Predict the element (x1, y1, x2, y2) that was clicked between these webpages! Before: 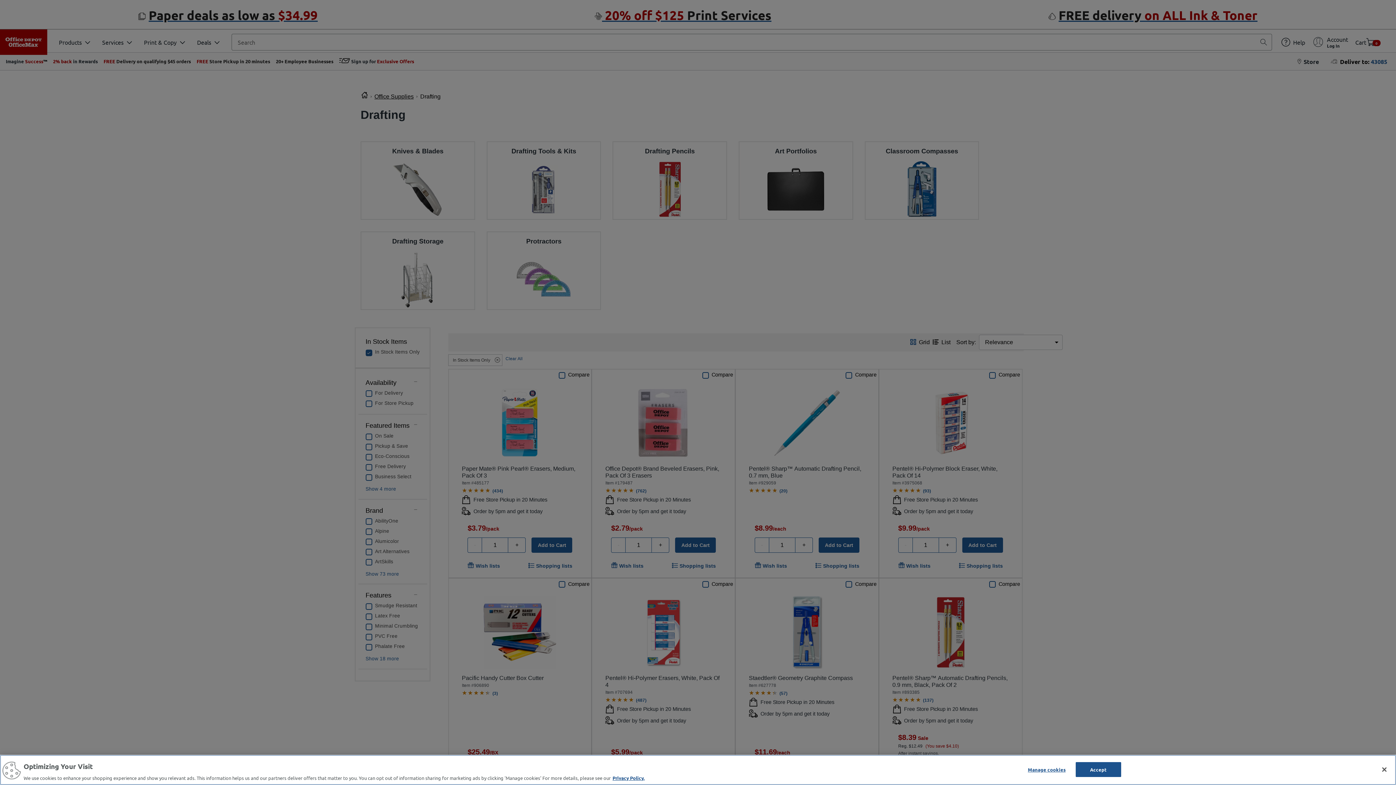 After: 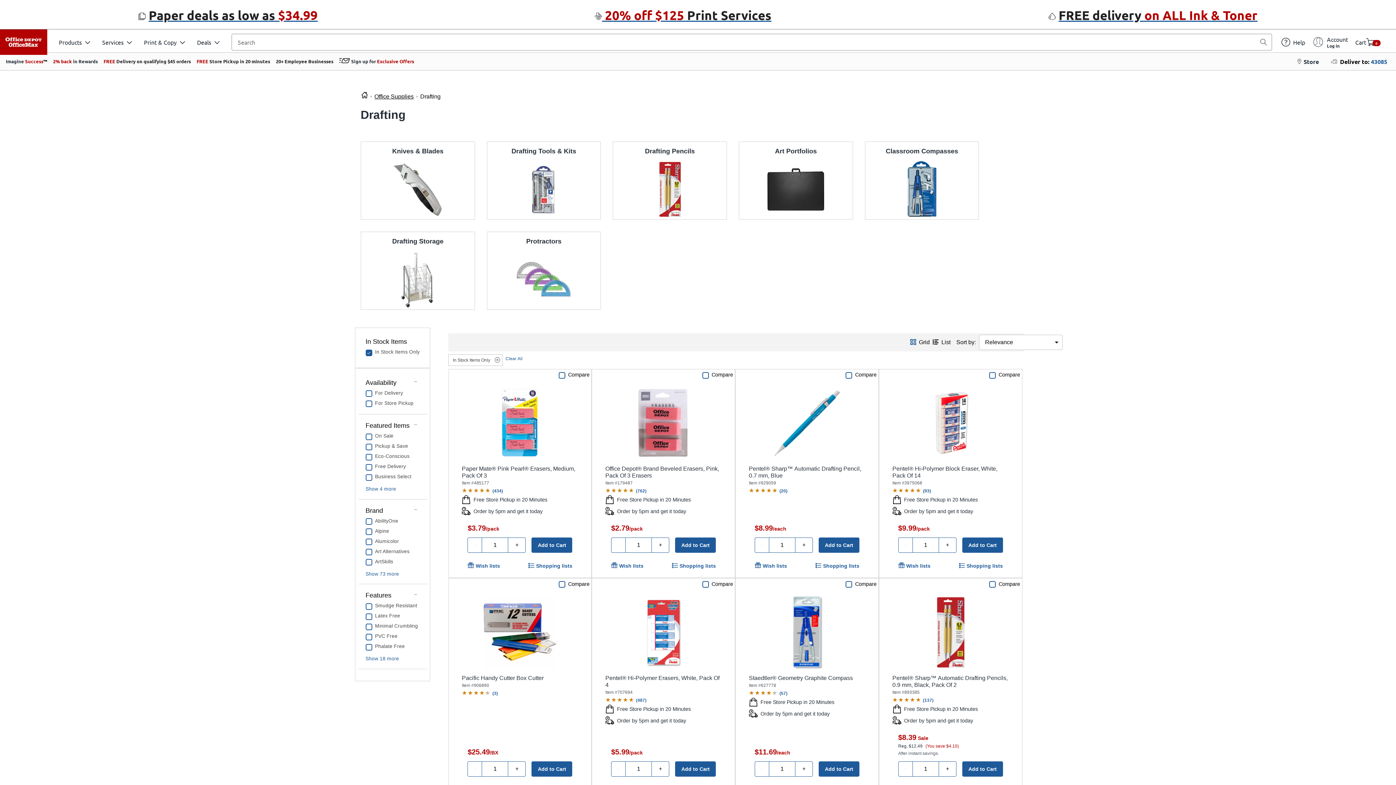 Action: label: Close bbox: (1376, 761, 1392, 777)